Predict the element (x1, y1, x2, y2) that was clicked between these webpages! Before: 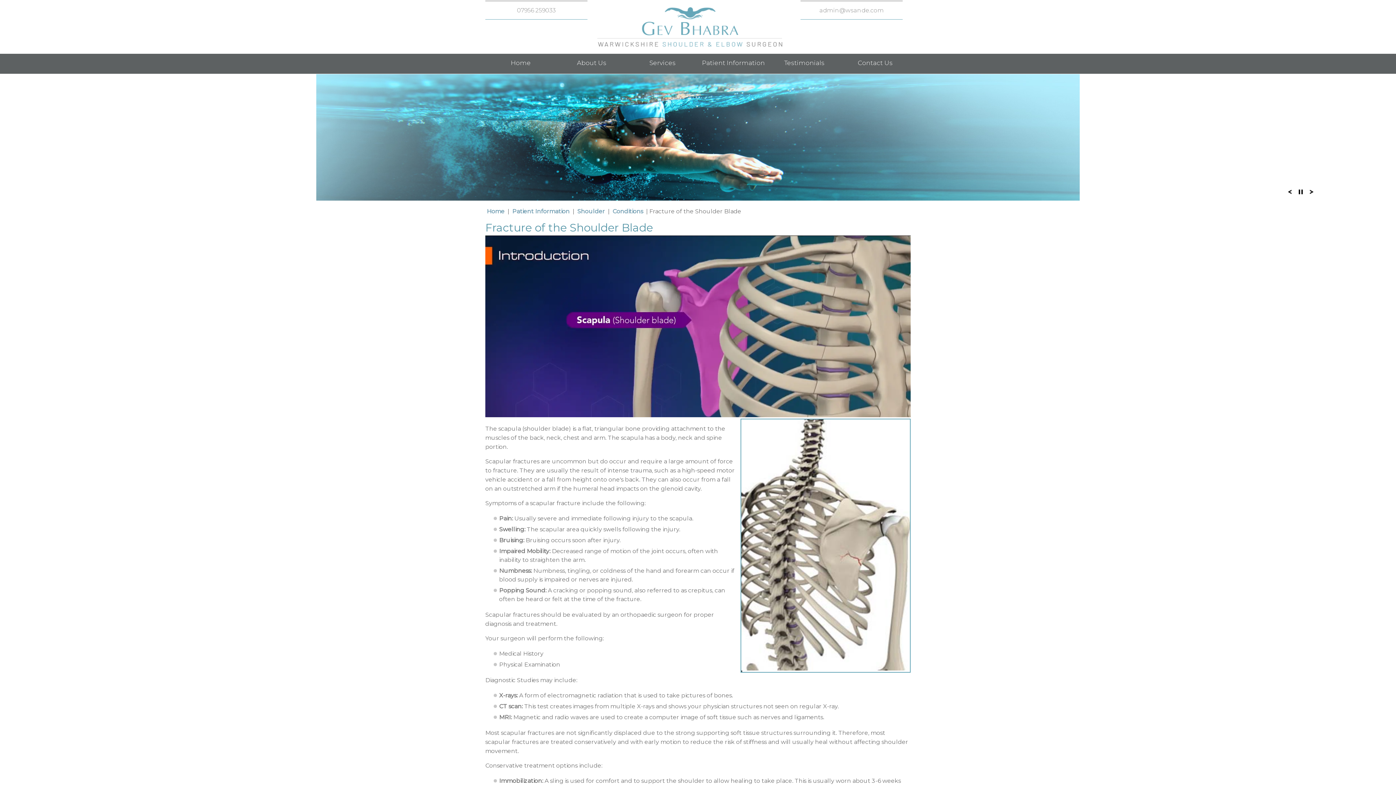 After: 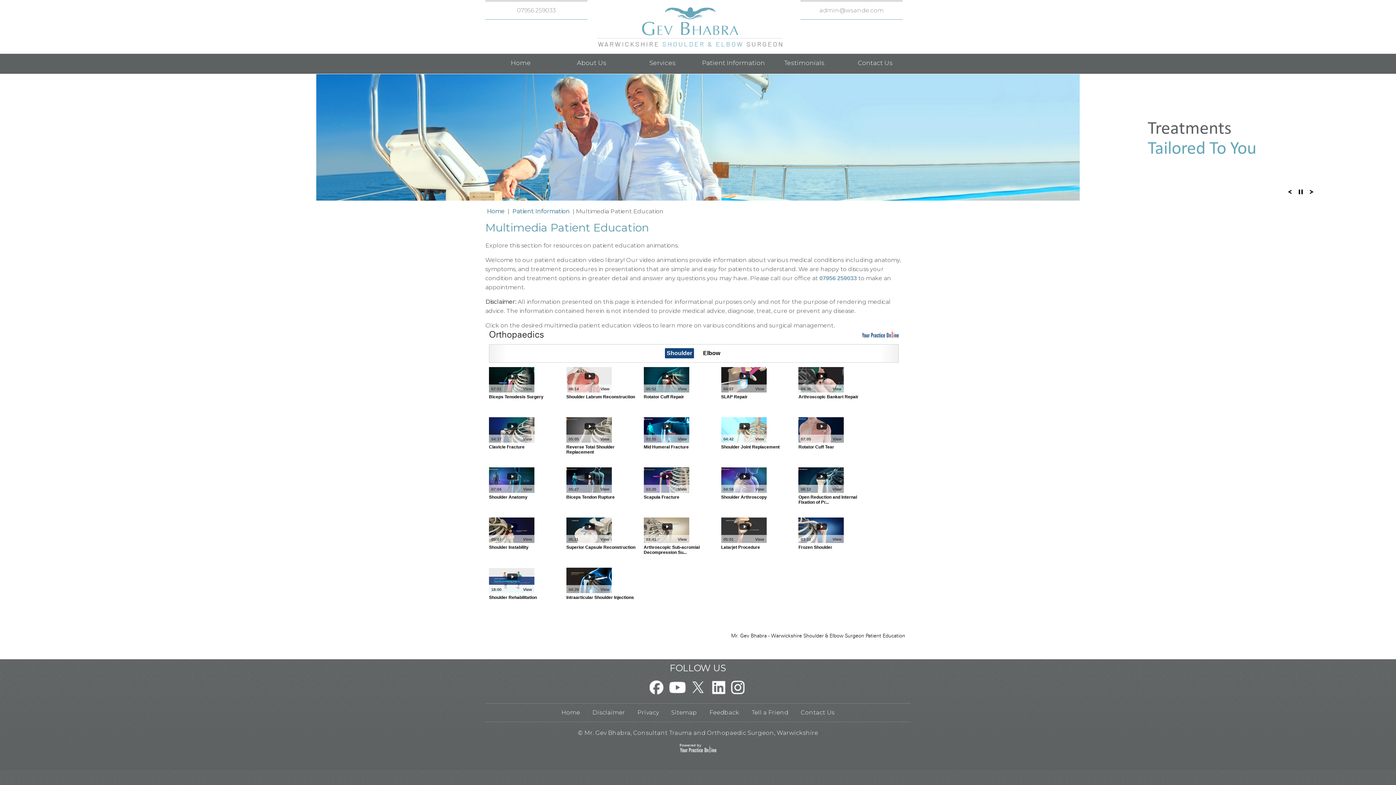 Action: bbox: (698, 53, 769, 73) label: Patient Information